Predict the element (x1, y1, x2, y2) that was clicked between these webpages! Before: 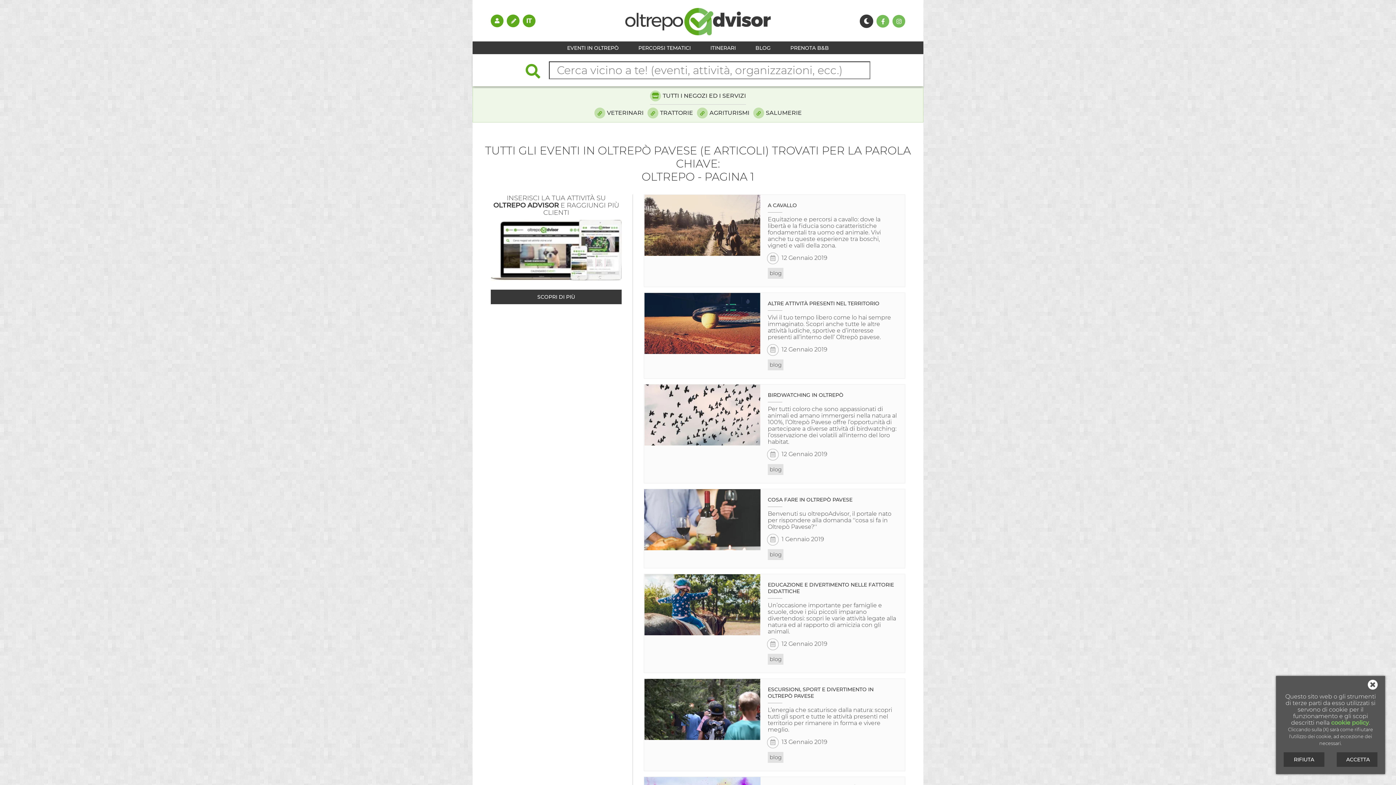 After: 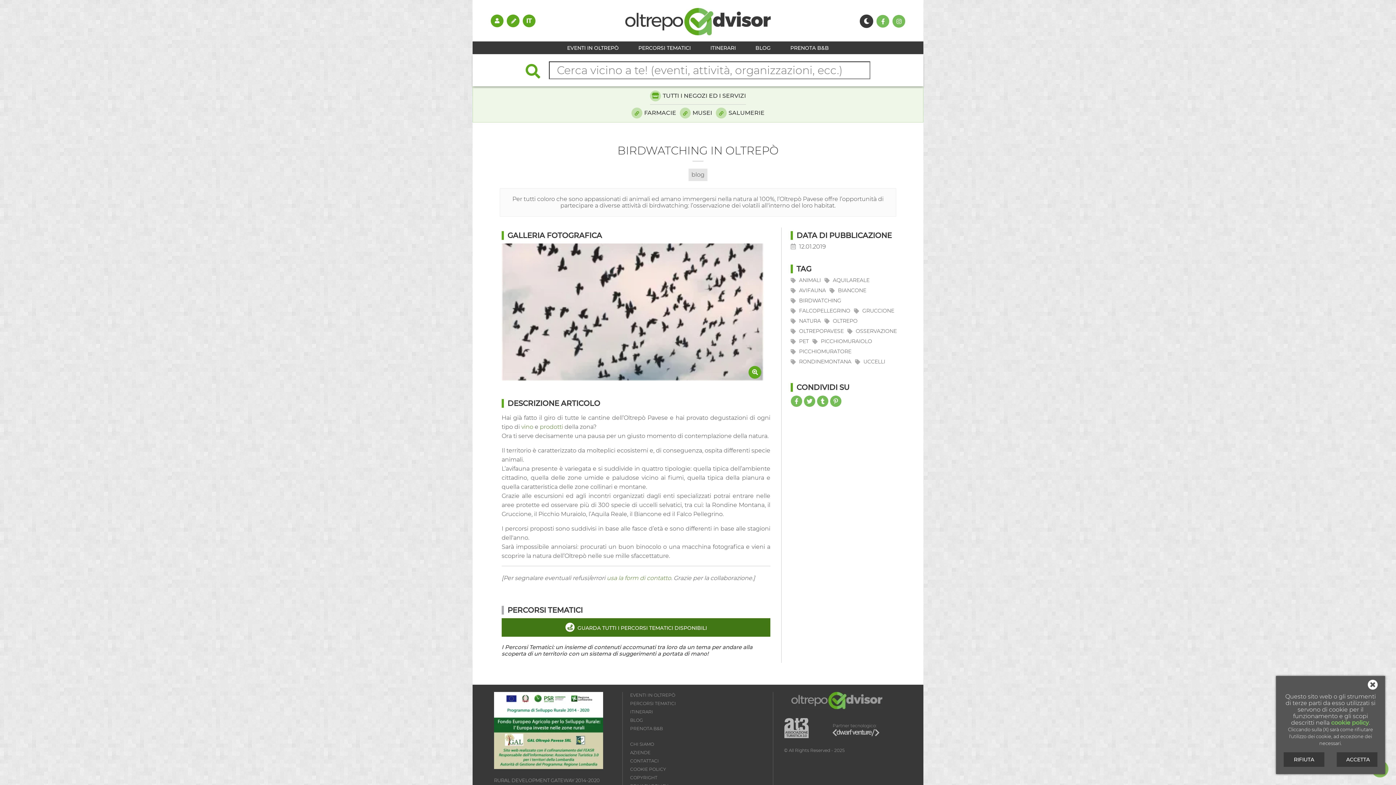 Action: label: BIRDWATCHING IN OLTREPÒ bbox: (768, 392, 843, 398)